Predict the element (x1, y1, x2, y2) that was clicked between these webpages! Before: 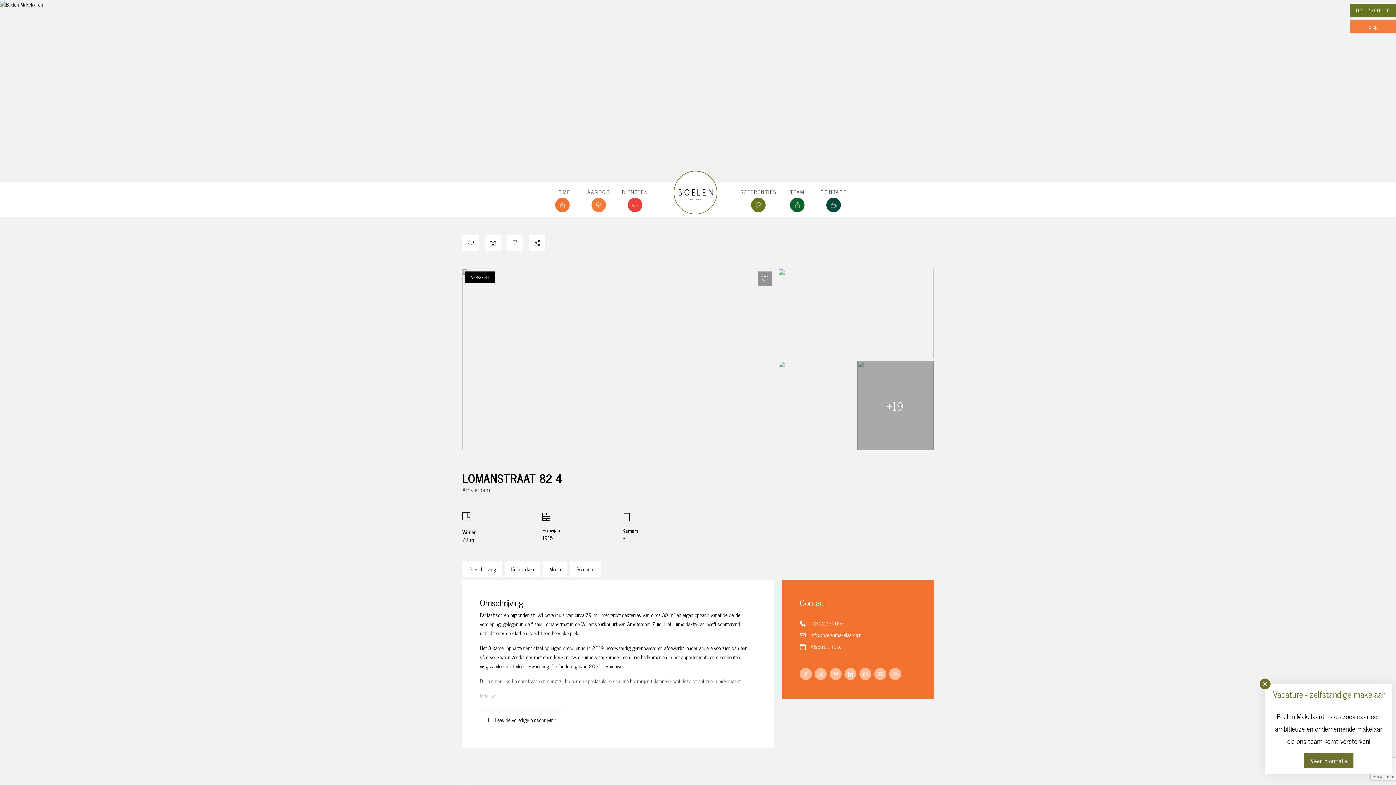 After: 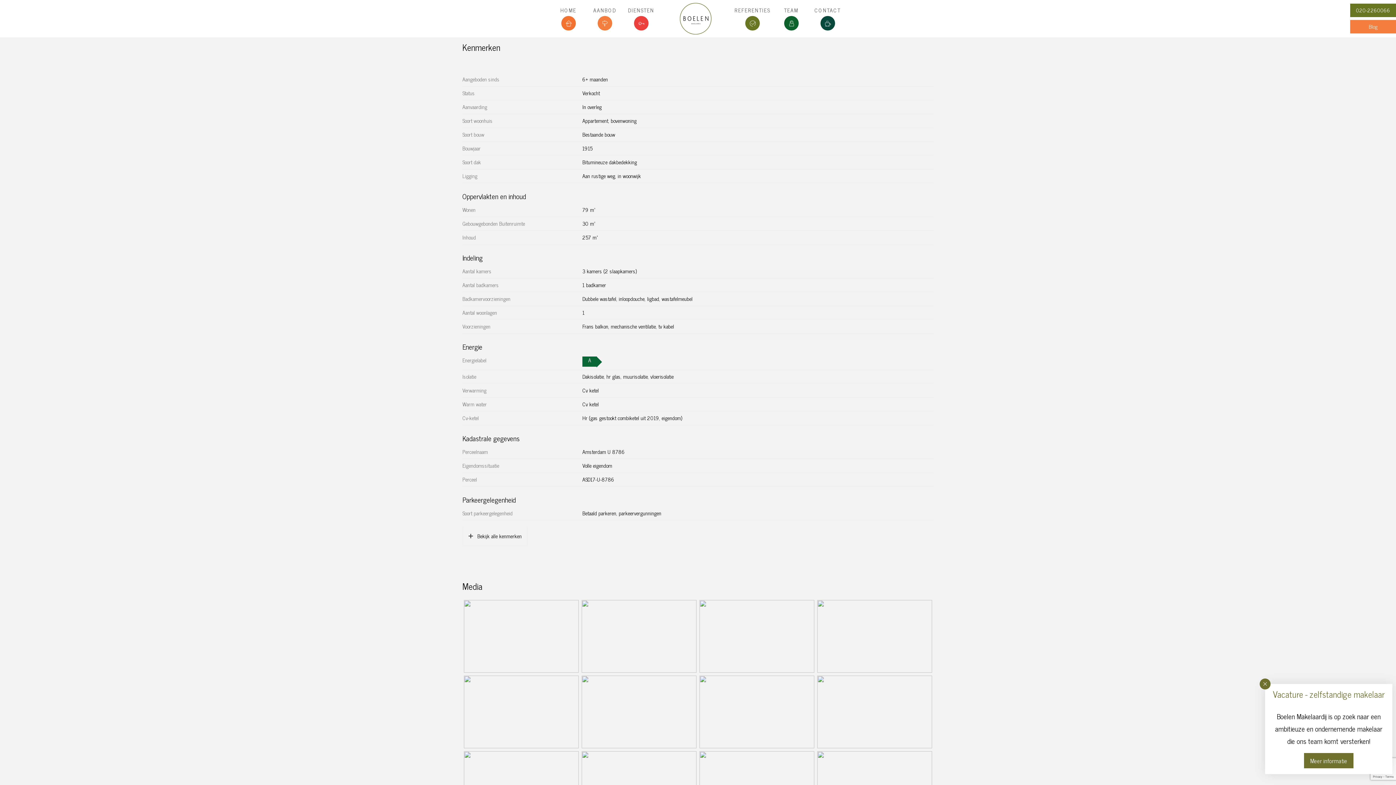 Action: bbox: (505, 561, 540, 577) label: Kenmerken